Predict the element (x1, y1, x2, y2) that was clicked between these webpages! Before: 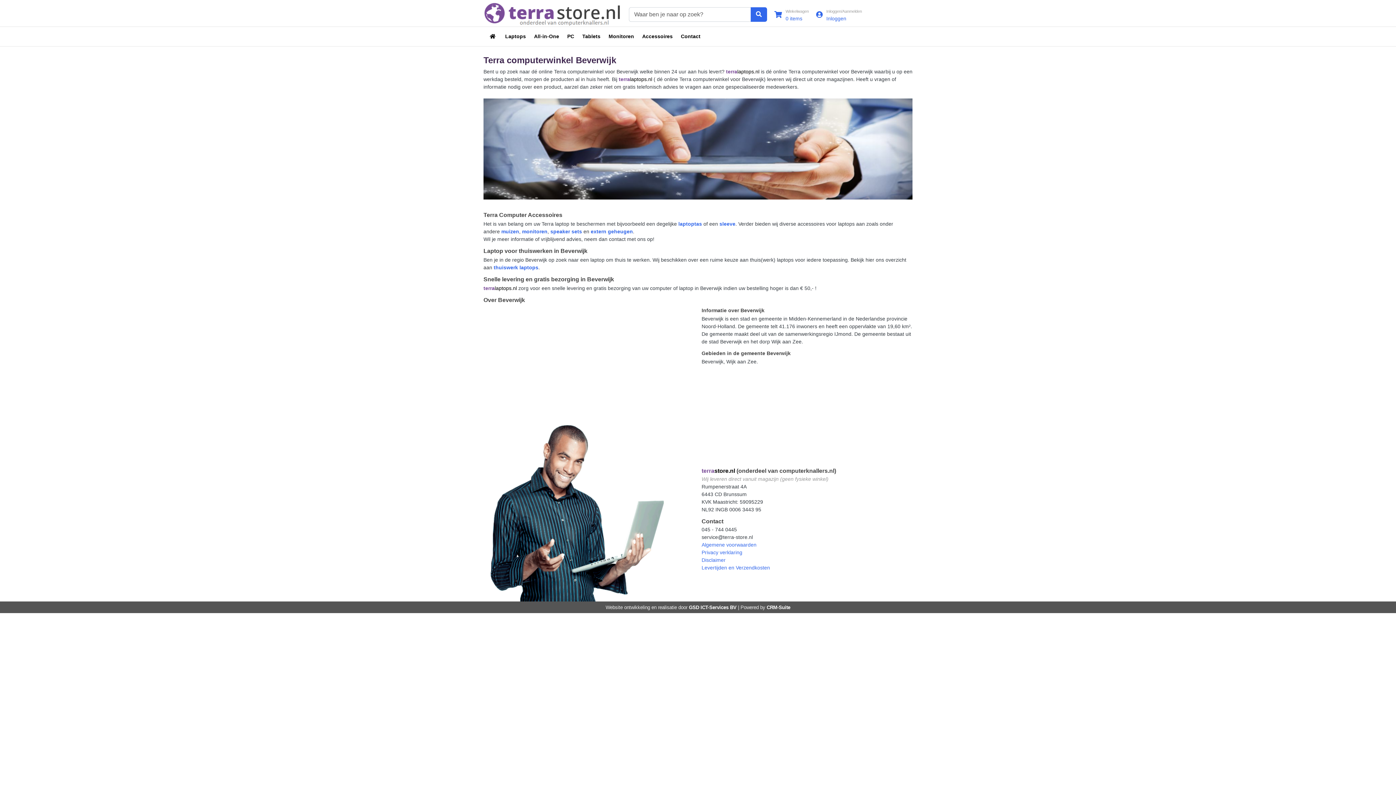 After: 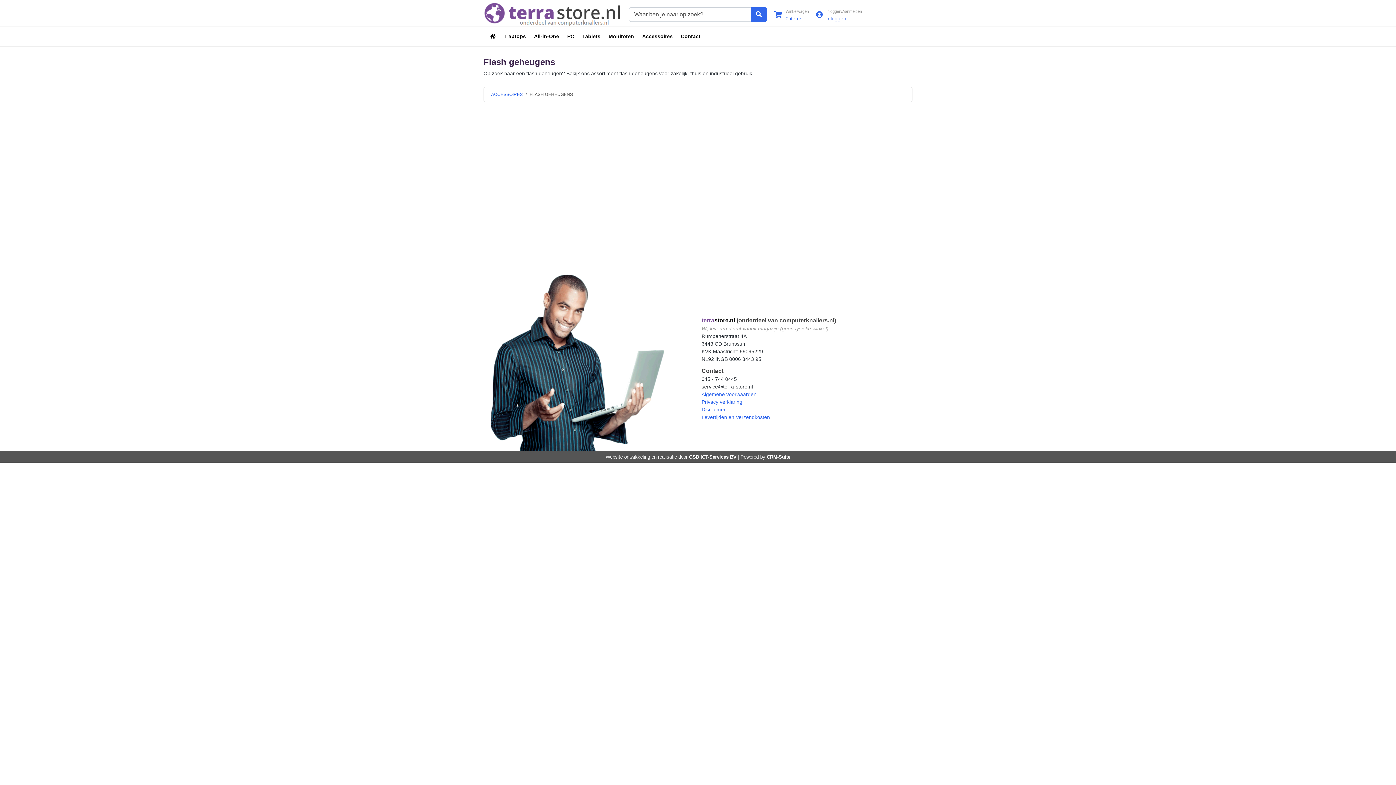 Action: label: extern geheugen bbox: (590, 228, 633, 234)